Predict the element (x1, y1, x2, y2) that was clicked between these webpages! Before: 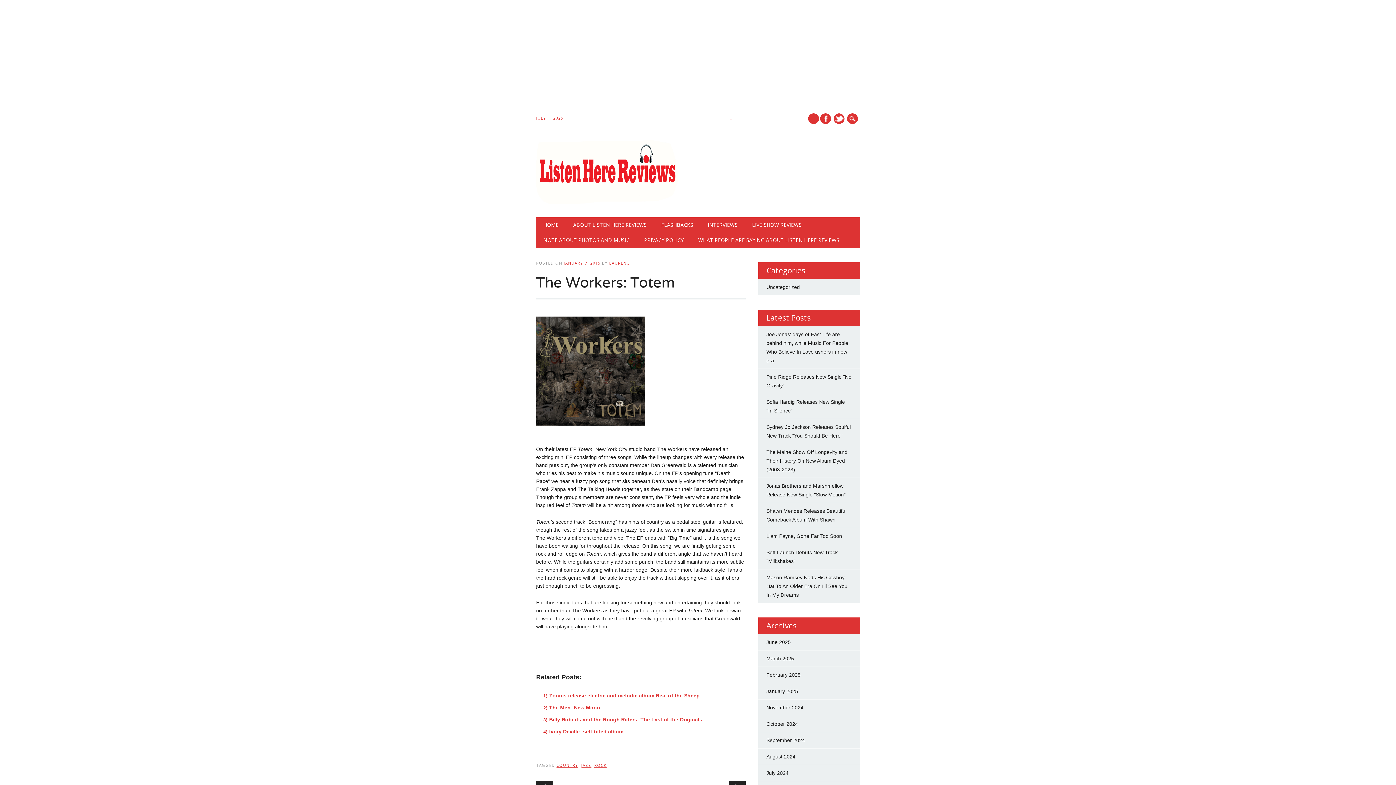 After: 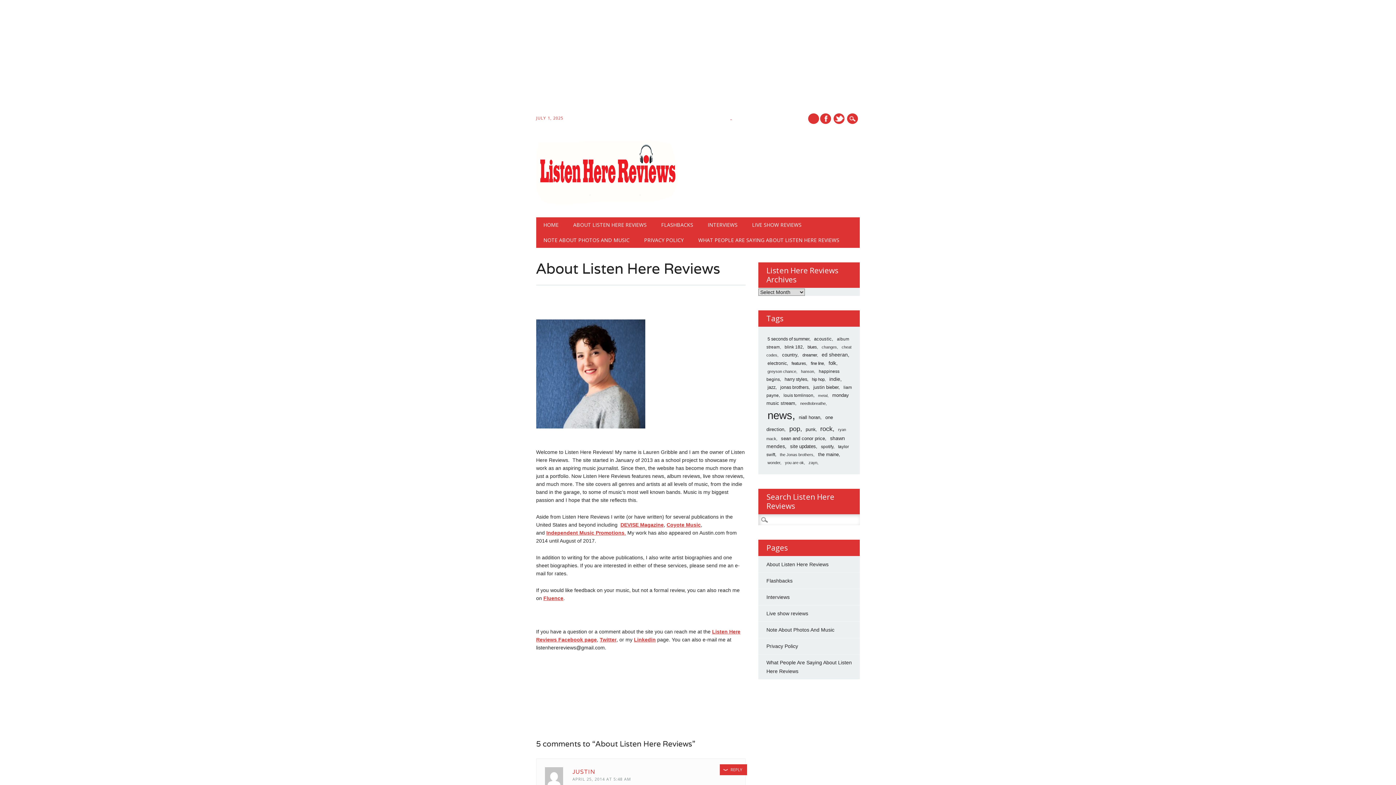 Action: label: ABOUT LISTEN HERE REVIEWS bbox: (566, 217, 654, 232)